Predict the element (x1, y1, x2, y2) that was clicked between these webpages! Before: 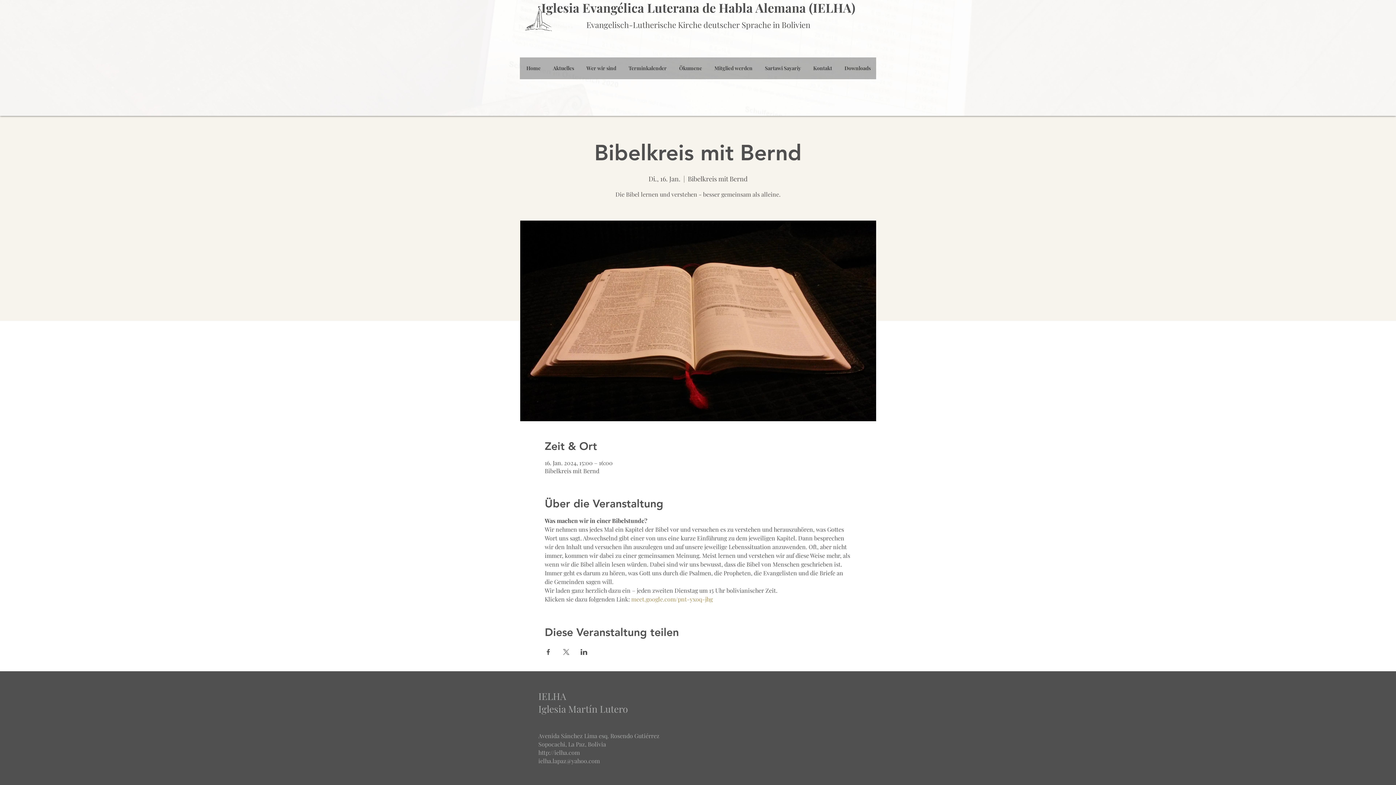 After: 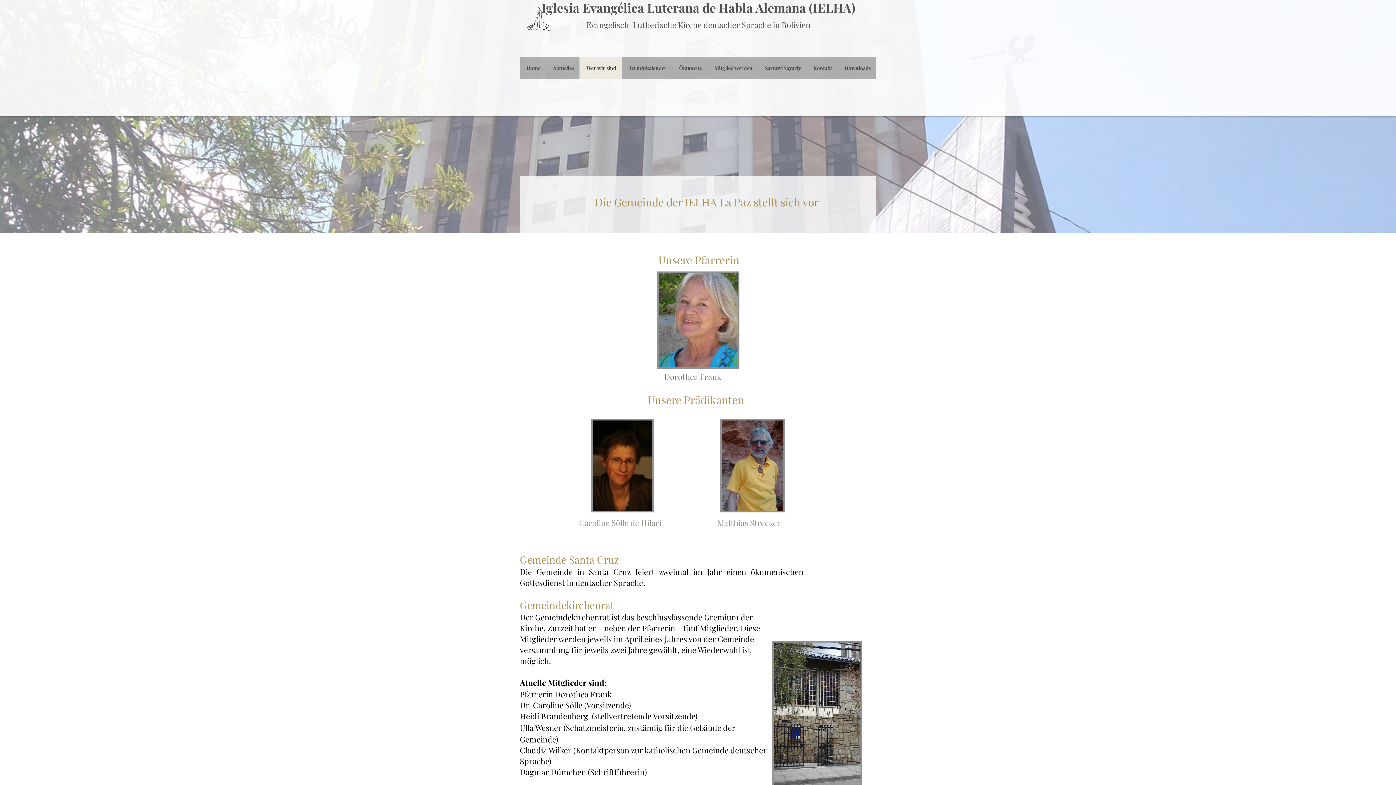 Action: label: Wer wir sind bbox: (579, 57, 621, 79)